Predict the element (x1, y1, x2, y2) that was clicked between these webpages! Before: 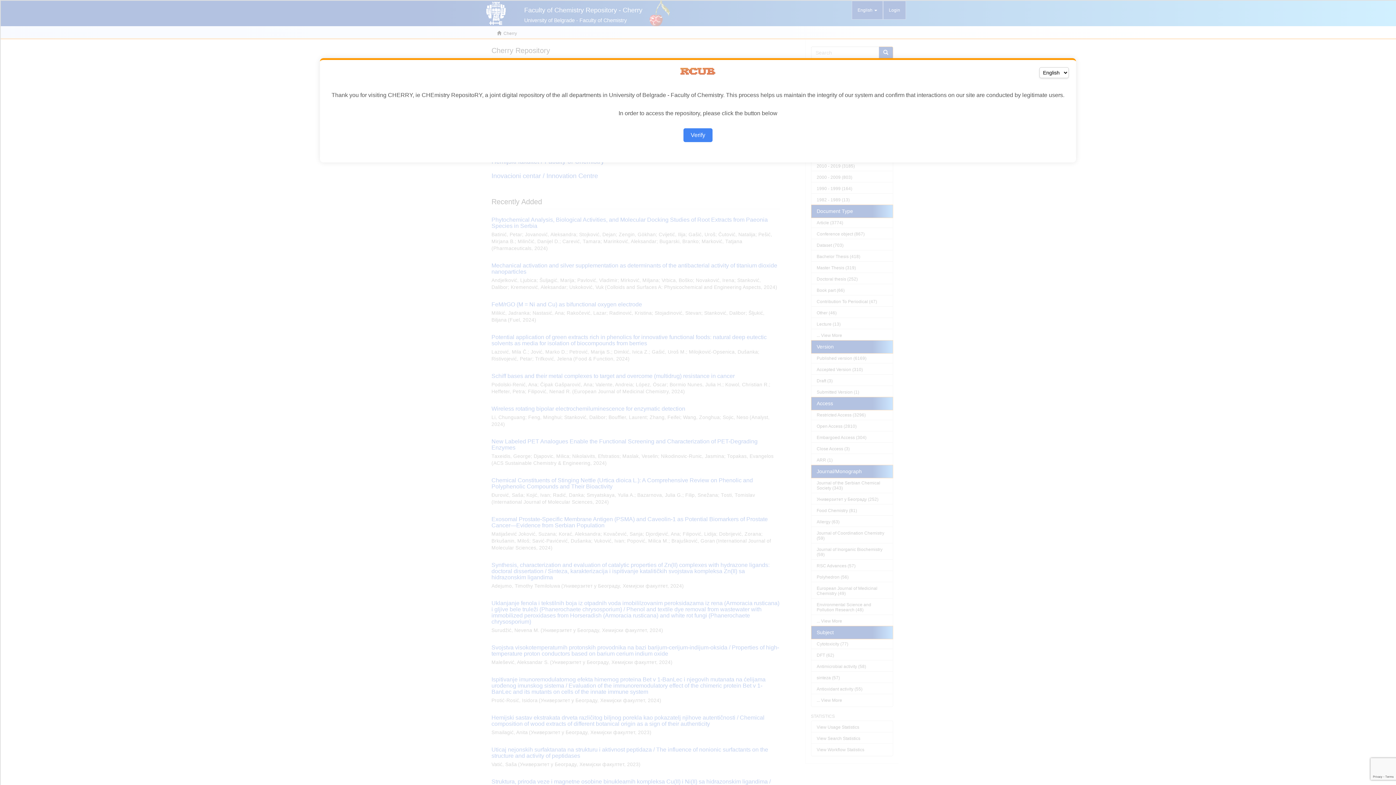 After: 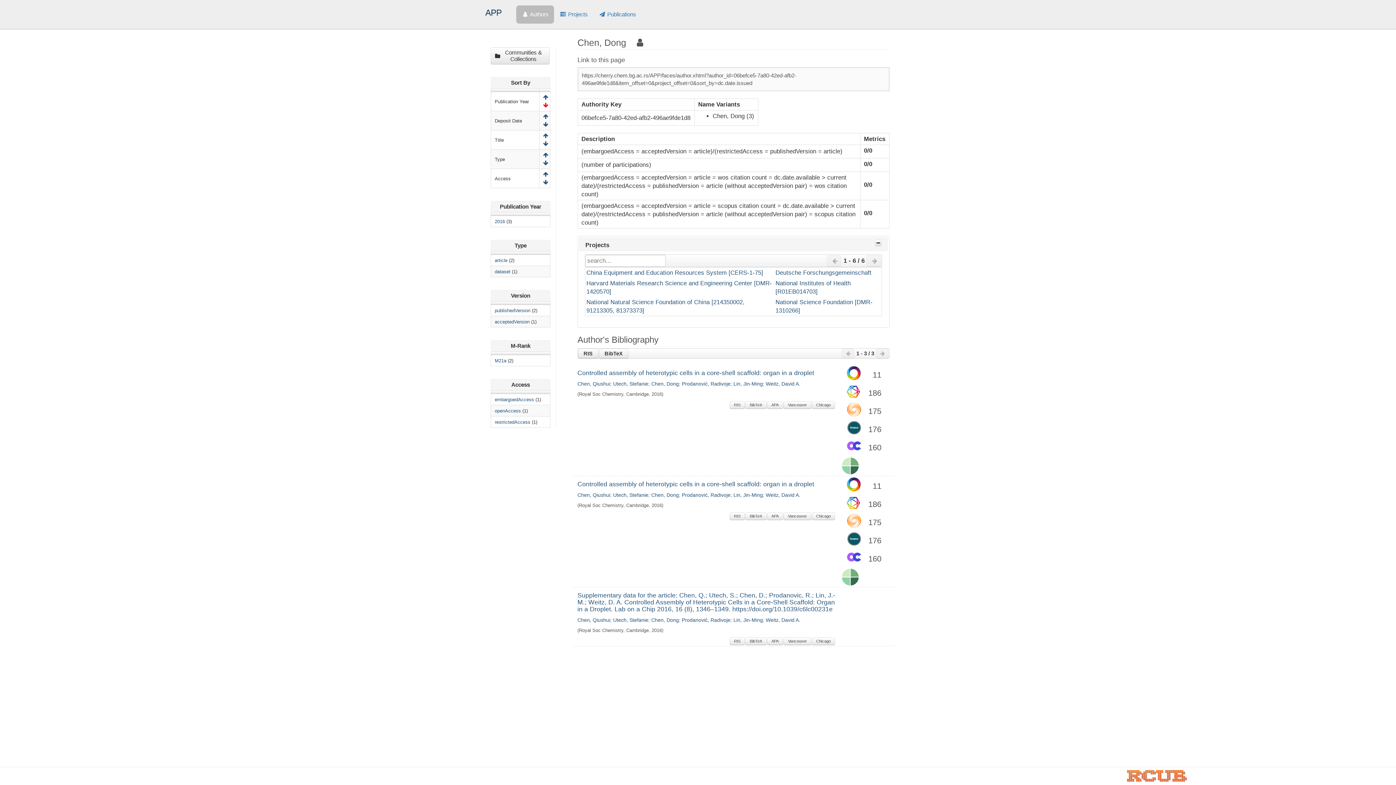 Action: bbox: (683, 128, 712, 142) label: Verify